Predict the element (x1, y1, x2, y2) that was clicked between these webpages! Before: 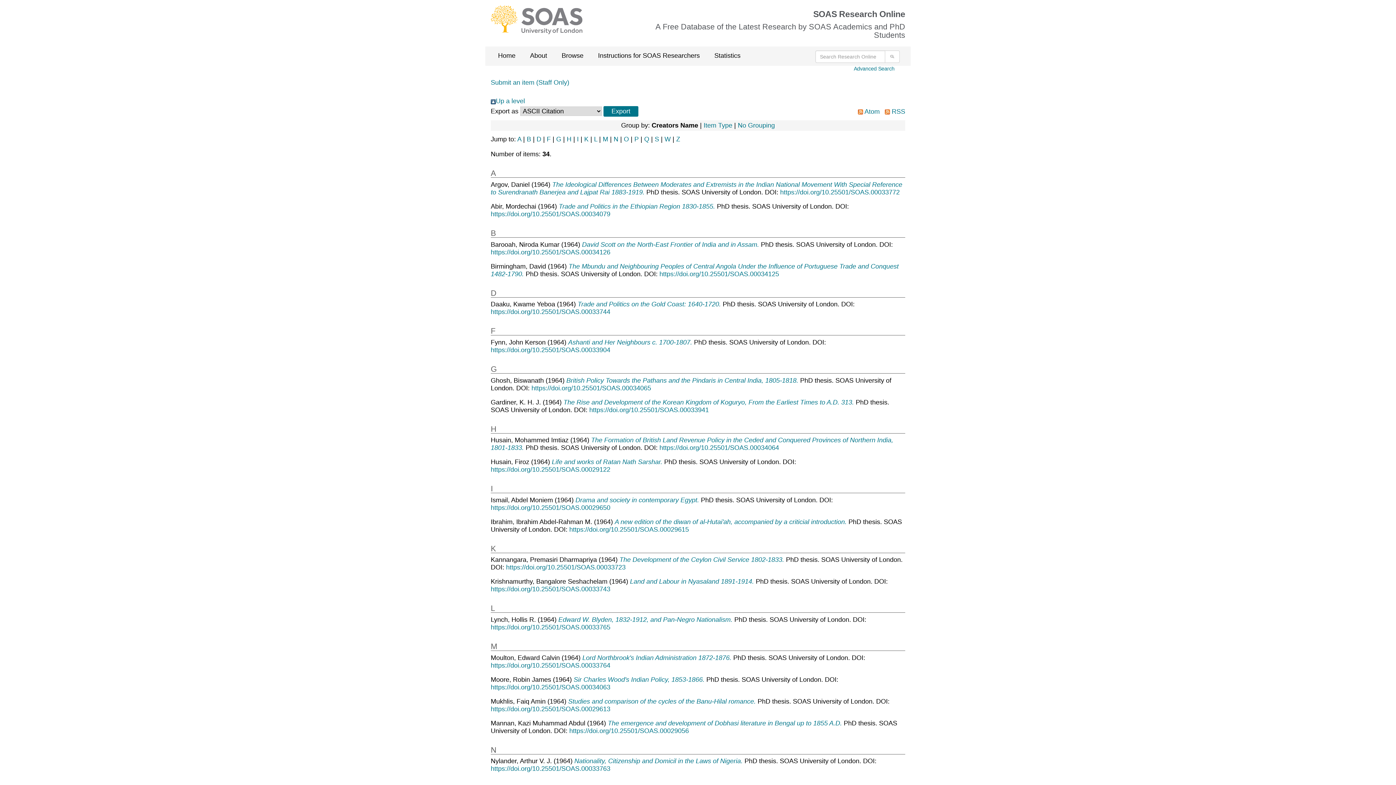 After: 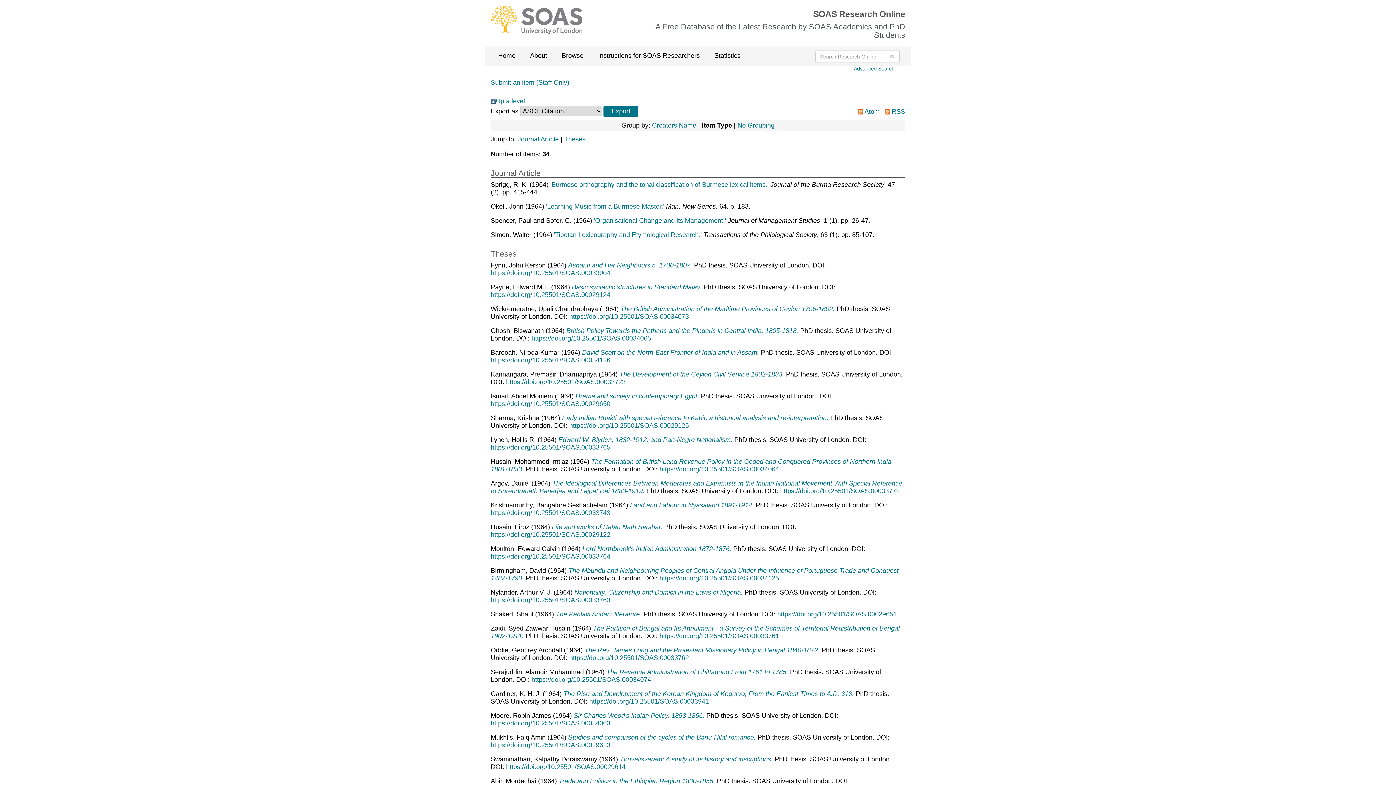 Action: label: Item Type bbox: (703, 121, 732, 129)